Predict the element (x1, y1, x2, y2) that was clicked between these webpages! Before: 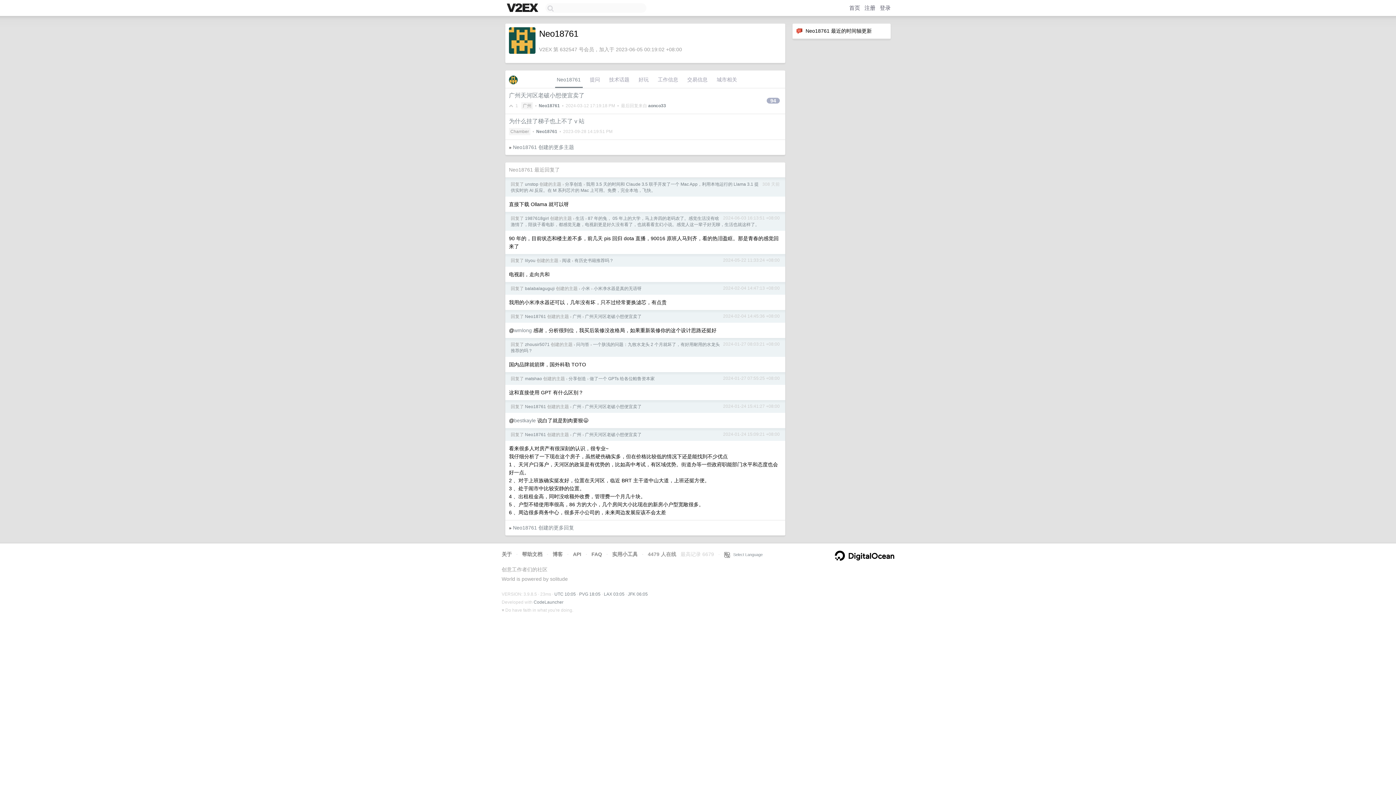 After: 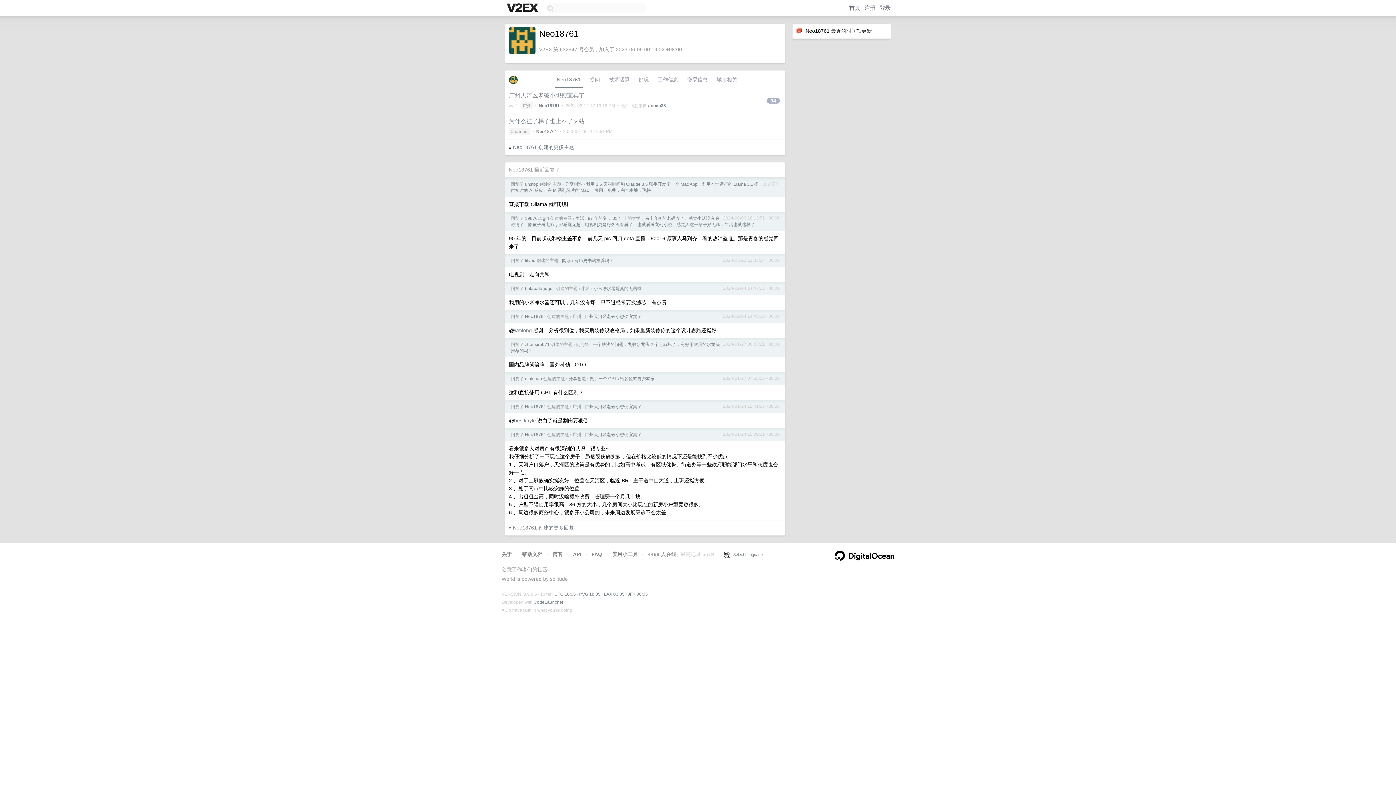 Action: bbox: (555, 74, 582, 88) label: Neo18761